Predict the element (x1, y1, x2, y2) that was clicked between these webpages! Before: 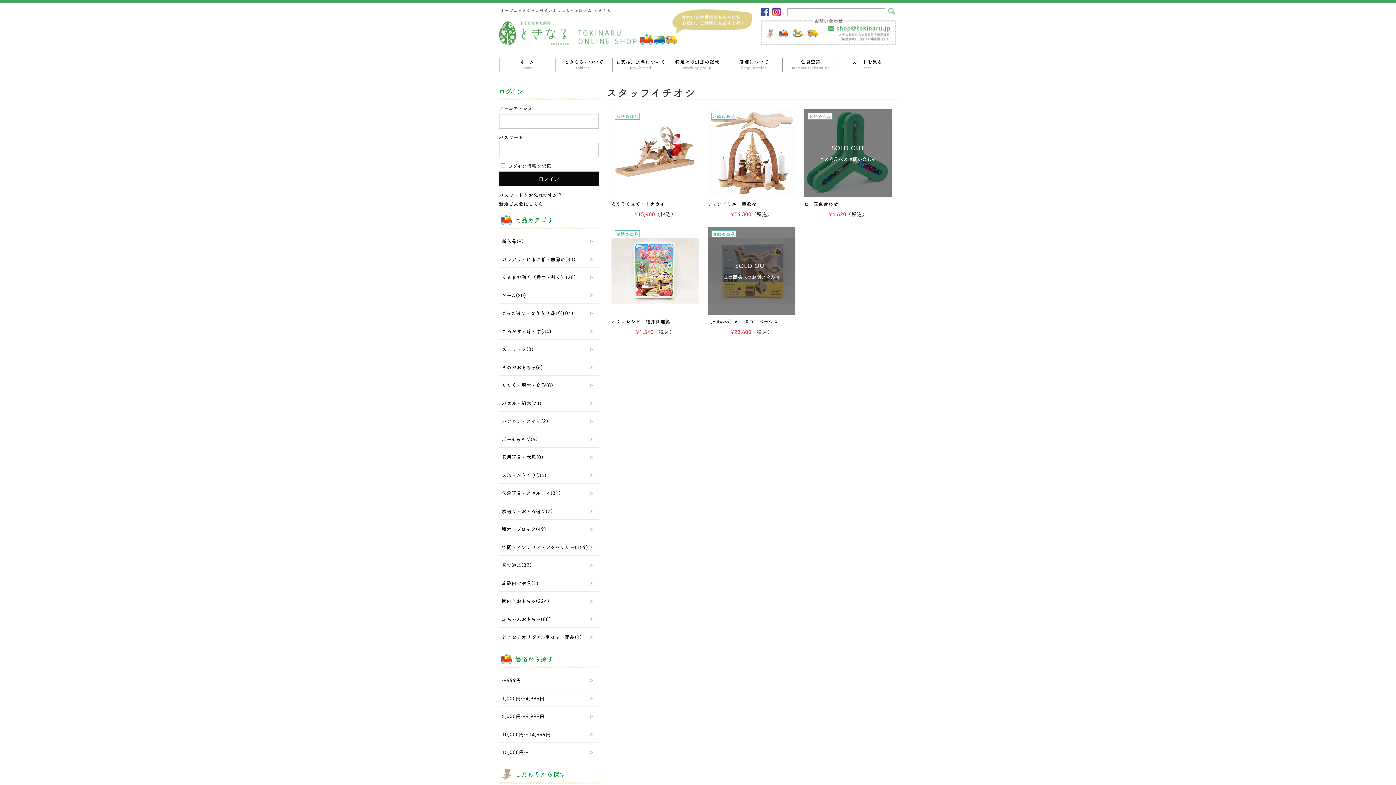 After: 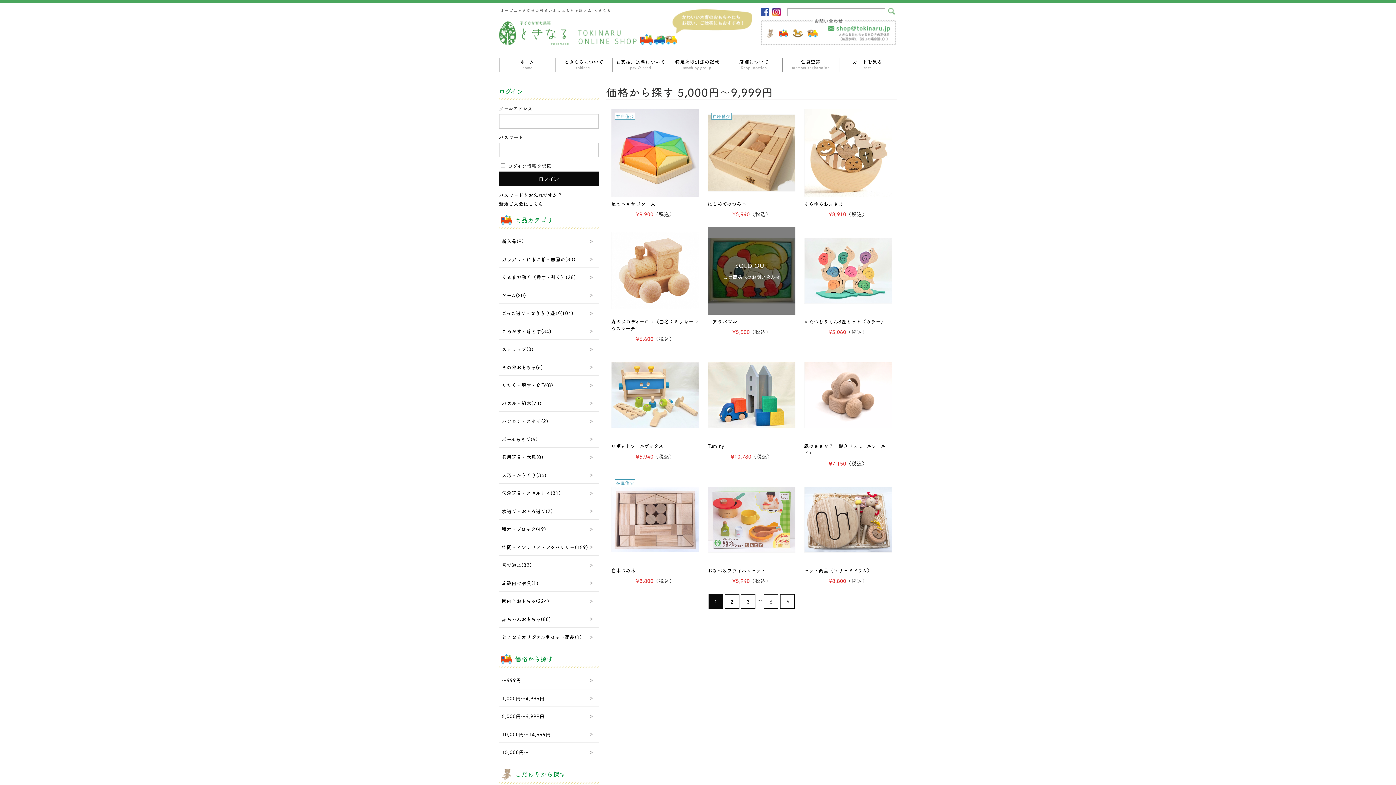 Action: bbox: (499, 707, 598, 725) label: 5,000円～9,999円